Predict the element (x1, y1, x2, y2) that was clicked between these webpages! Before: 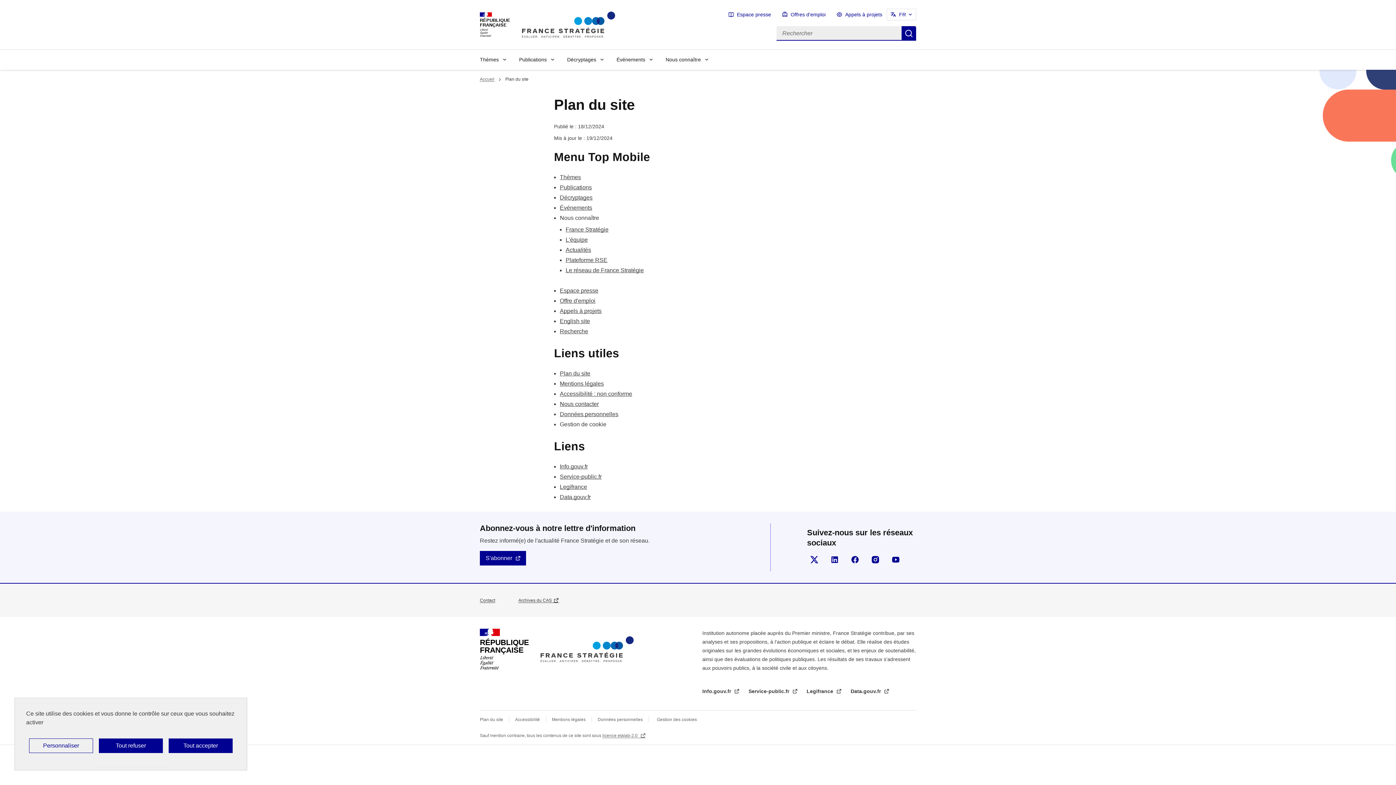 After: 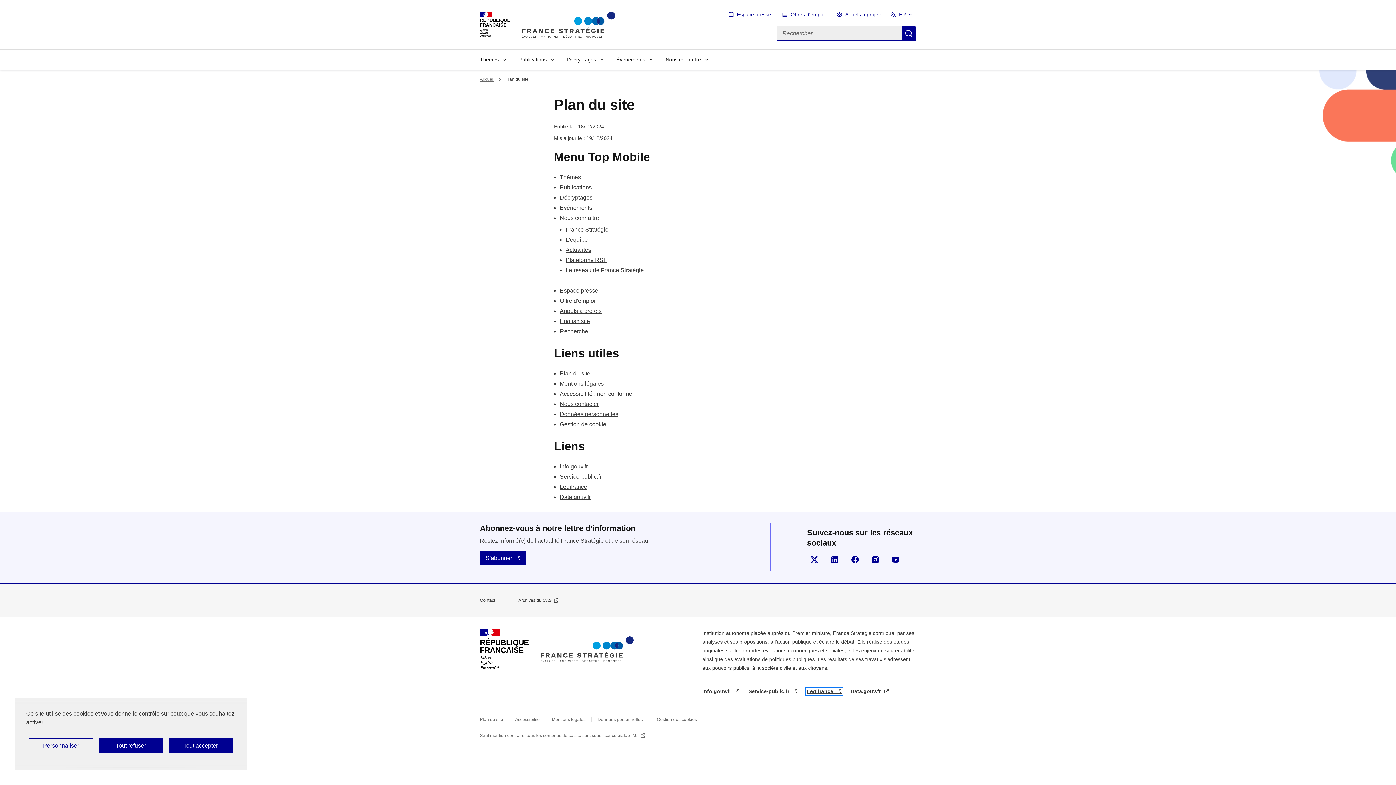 Action: label: Legifrance  bbox: (806, 688, 842, 694)